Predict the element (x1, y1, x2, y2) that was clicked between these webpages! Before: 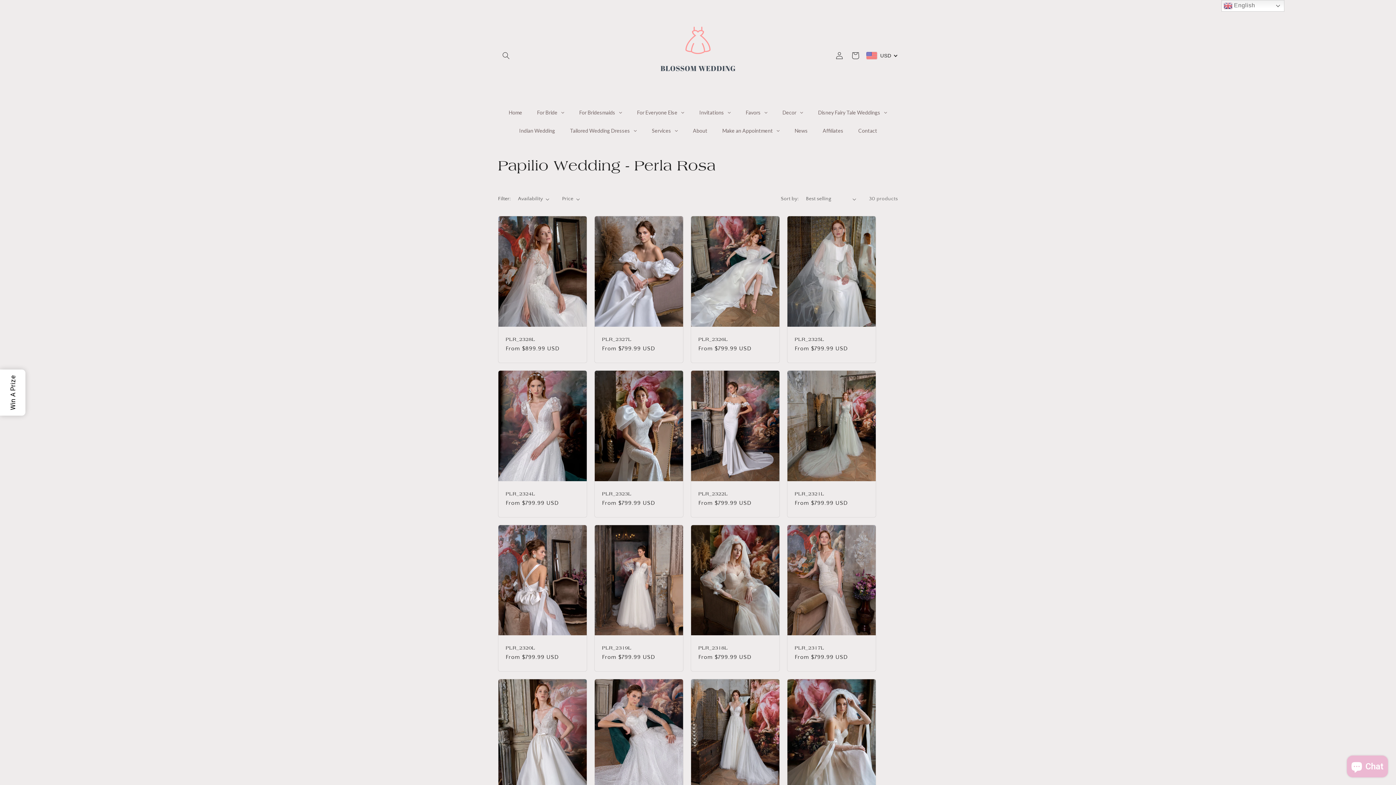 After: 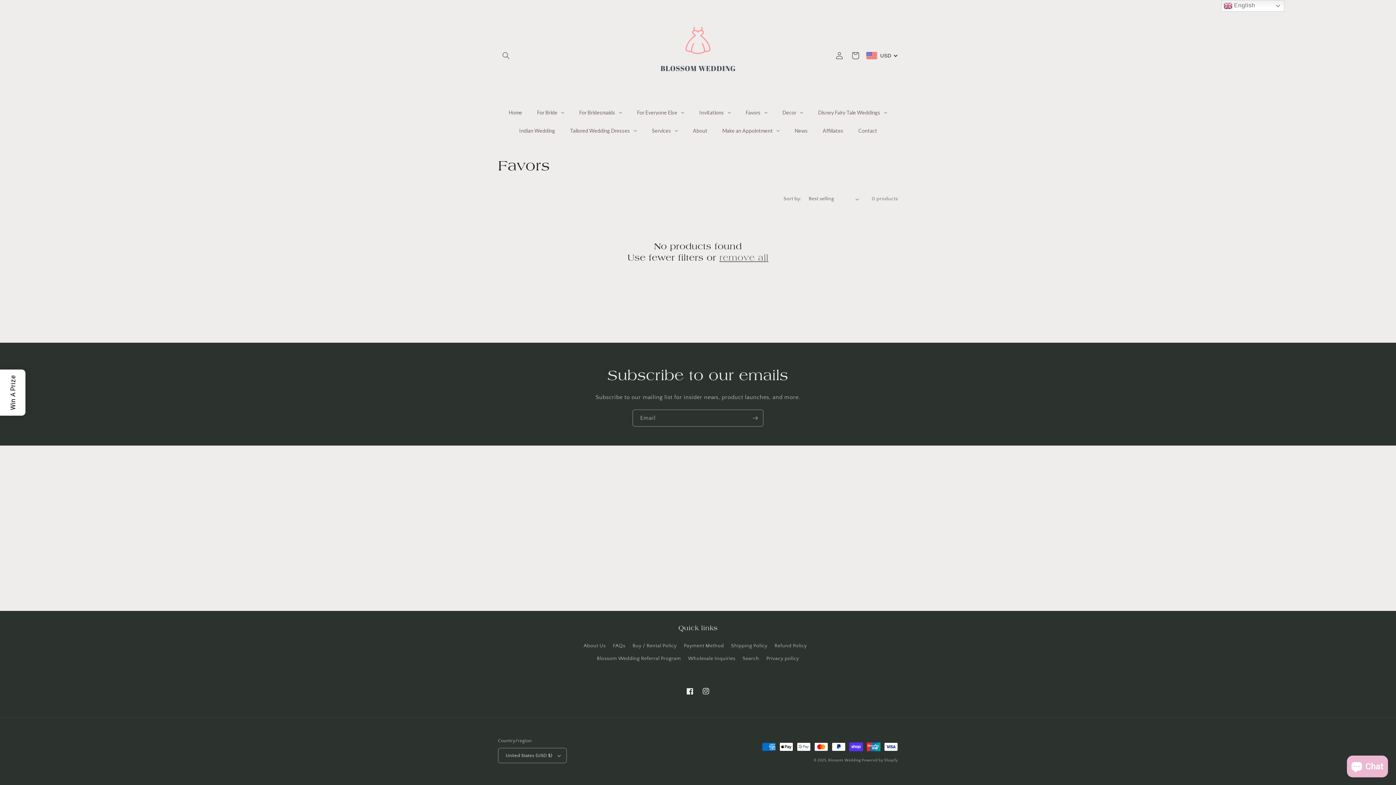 Action: bbox: (738, 103, 775, 121) label: Favors